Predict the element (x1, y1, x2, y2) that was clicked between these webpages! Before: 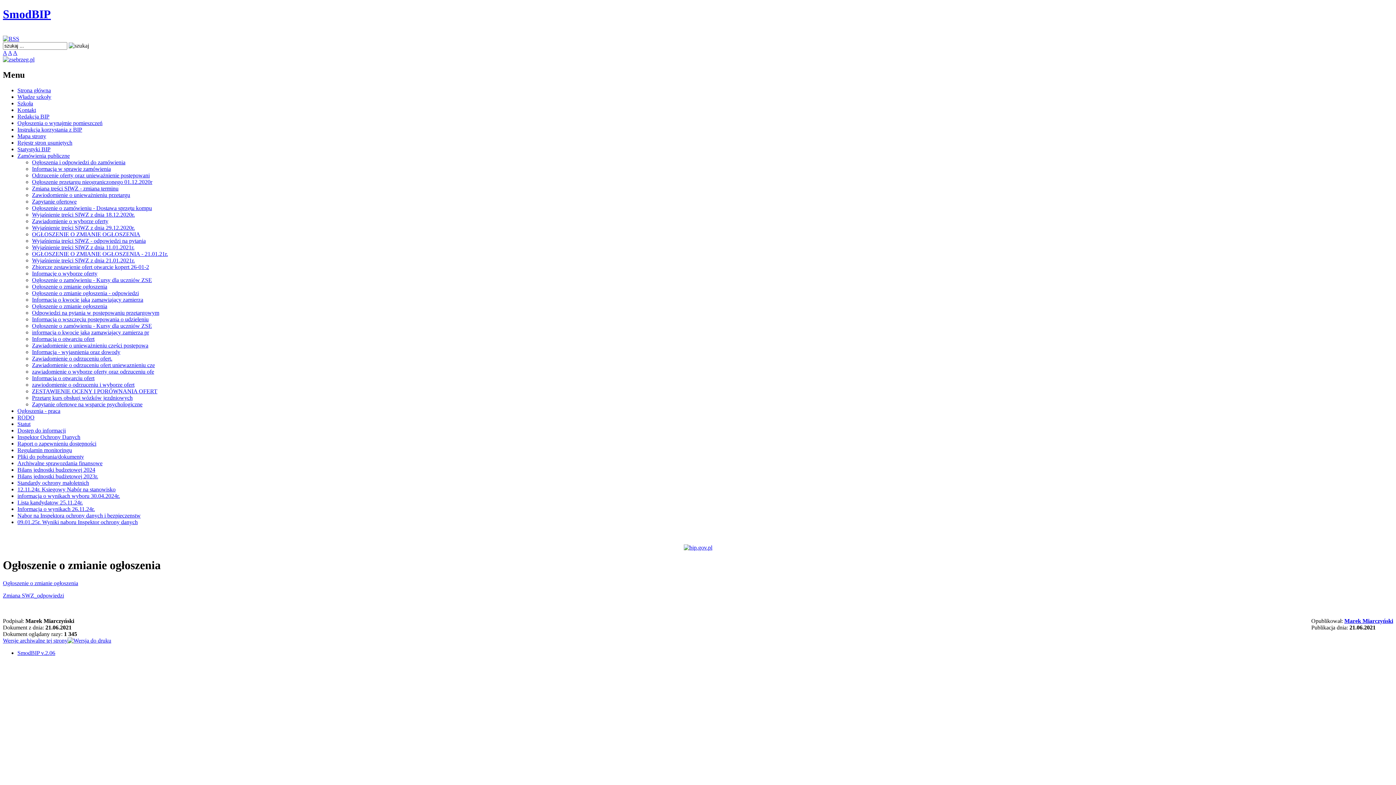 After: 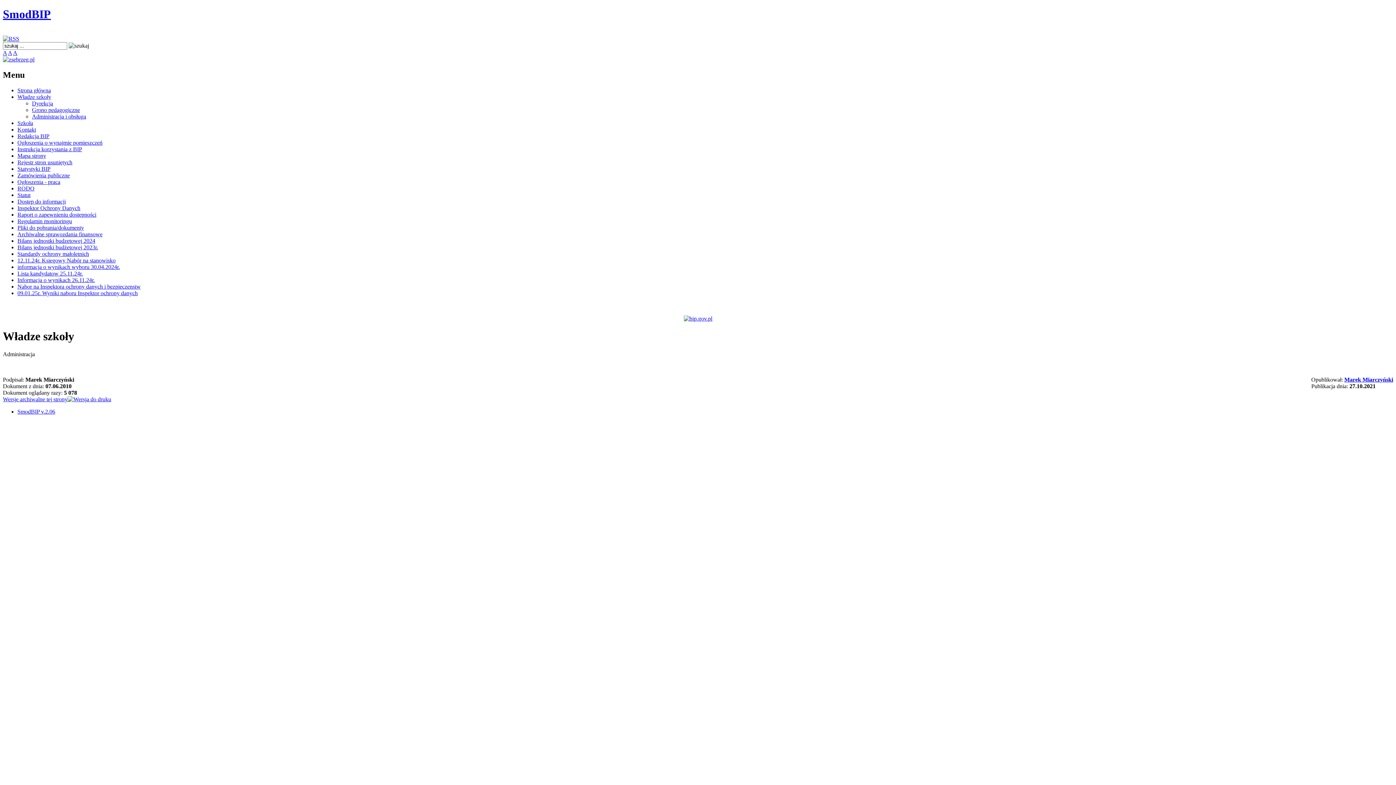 Action: bbox: (17, 93, 51, 99) label: Władze szkoły